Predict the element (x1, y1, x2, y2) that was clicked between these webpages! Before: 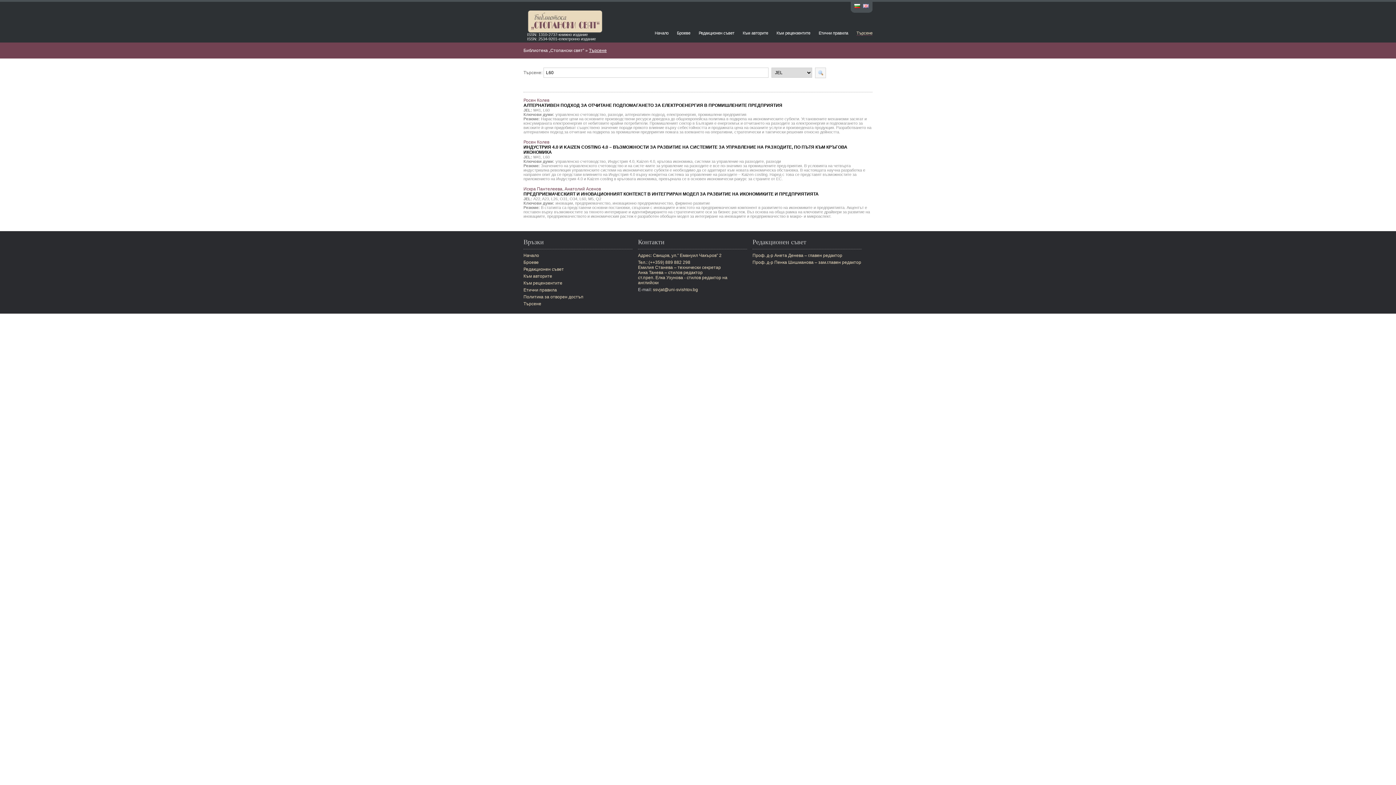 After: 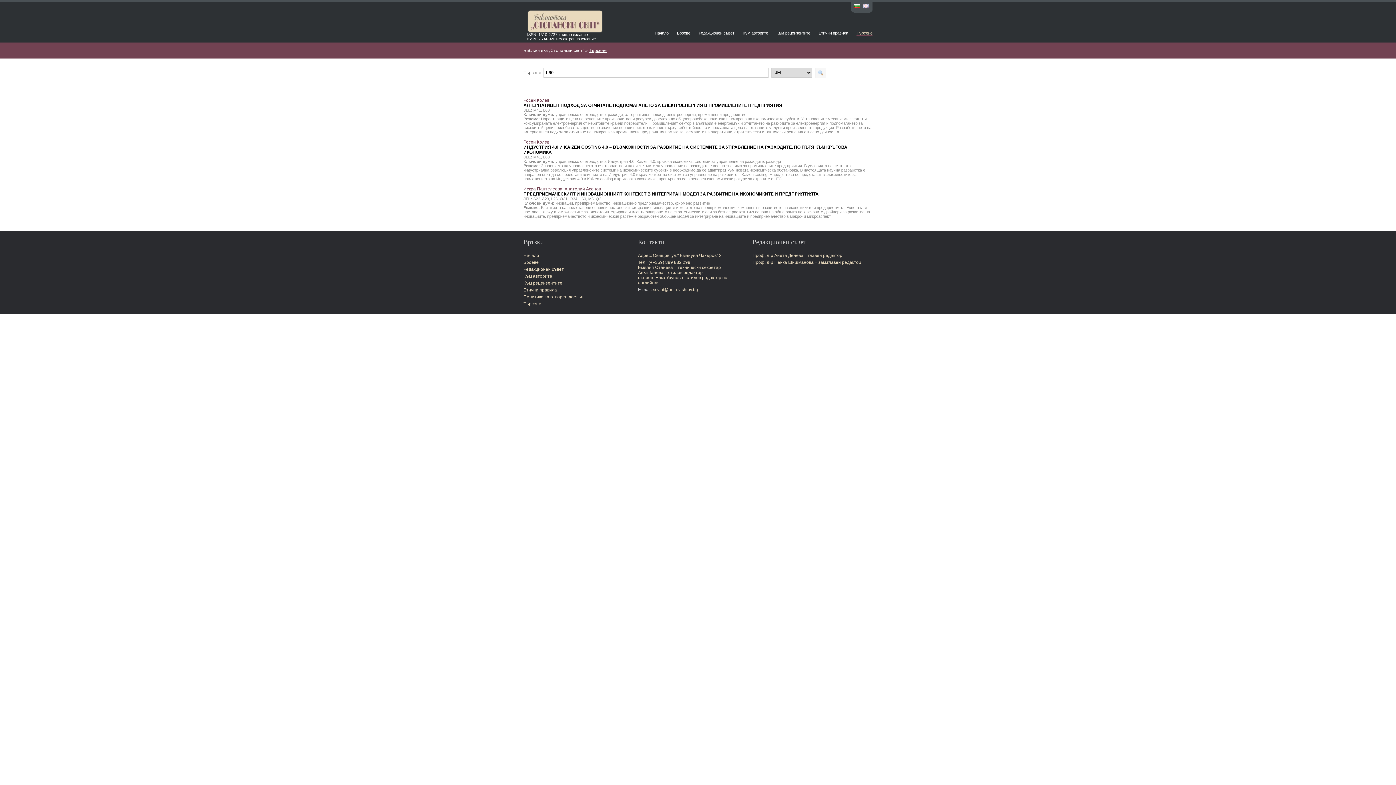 Action: label: L60 bbox: (543, 154, 549, 159)